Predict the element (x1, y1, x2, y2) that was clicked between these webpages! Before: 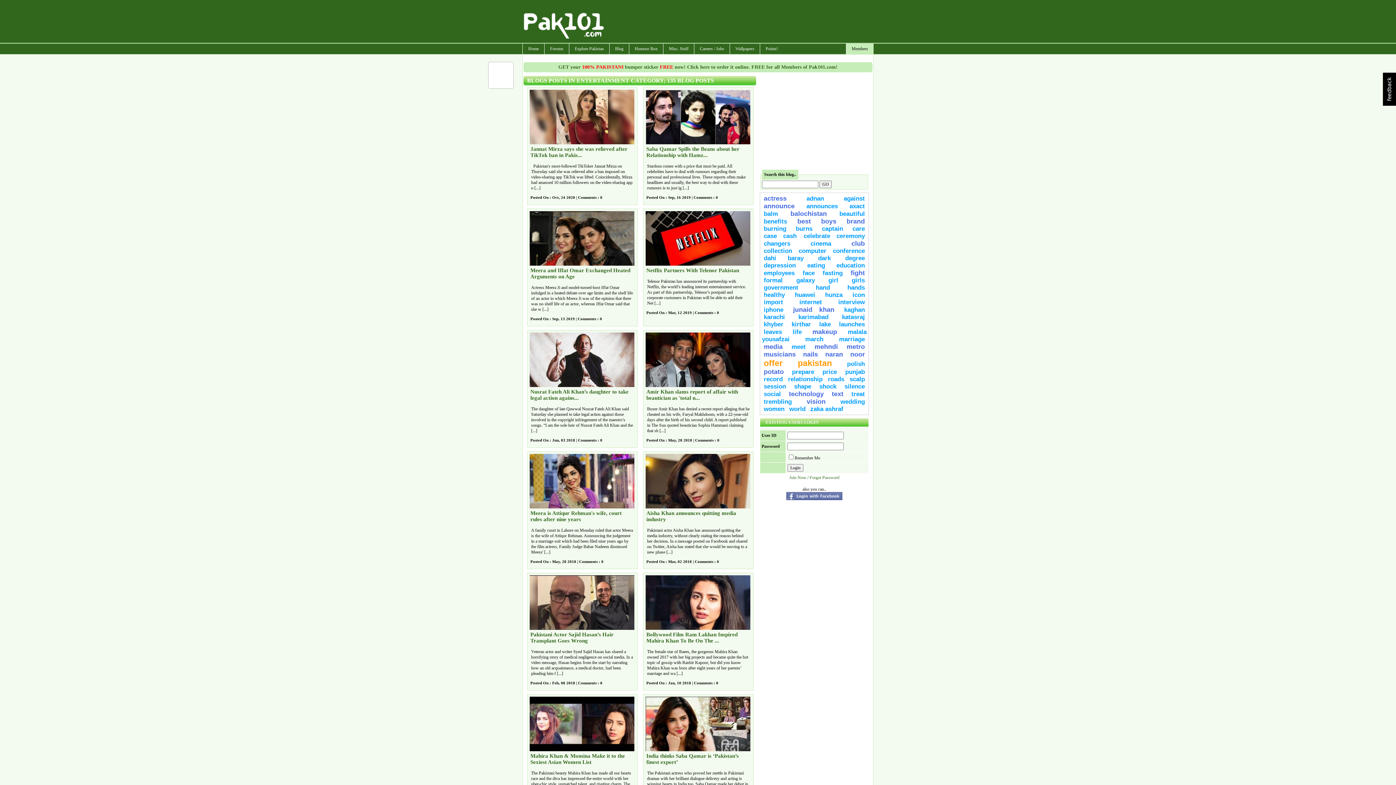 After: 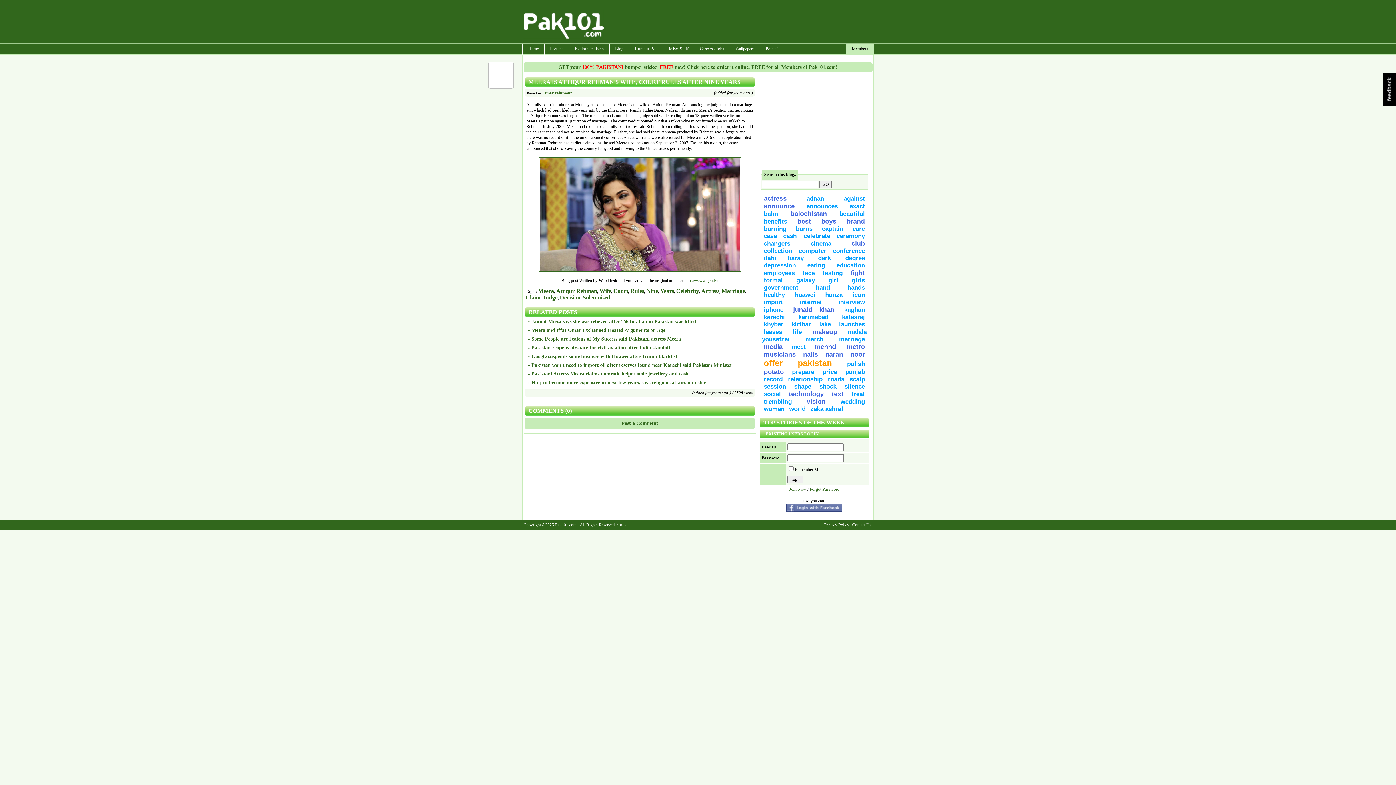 Action: bbox: (529, 504, 634, 509)